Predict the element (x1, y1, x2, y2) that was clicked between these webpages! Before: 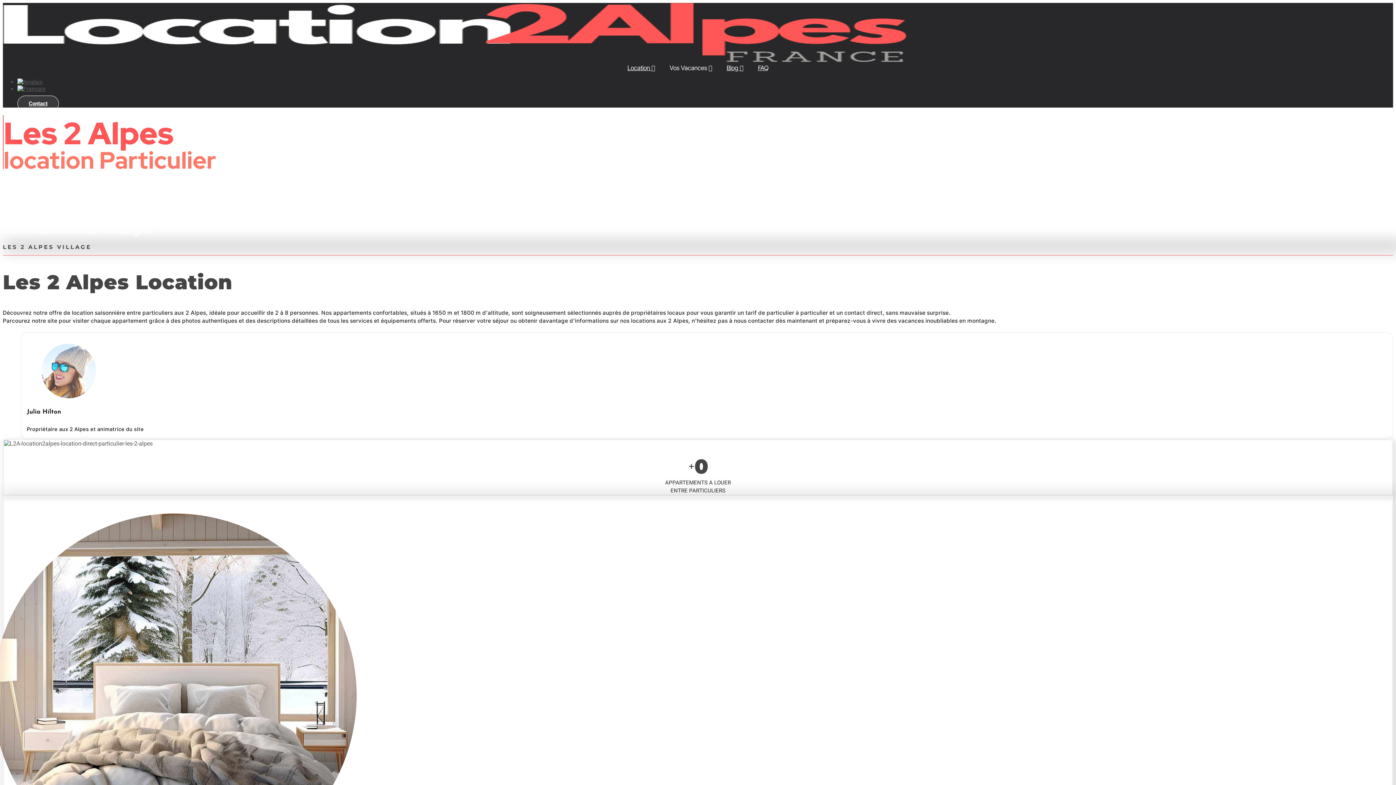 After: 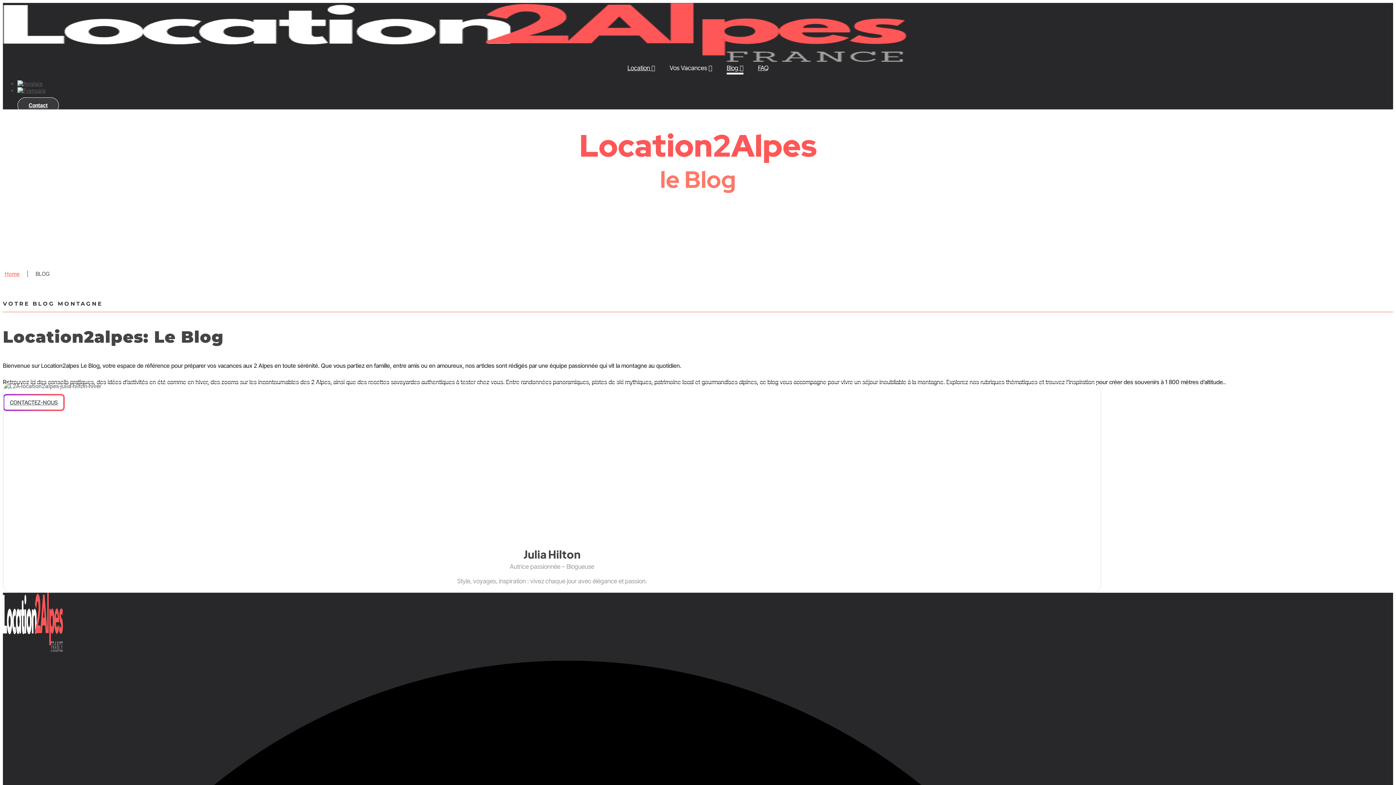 Action: label: Blog  bbox: (726, 63, 743, 72)